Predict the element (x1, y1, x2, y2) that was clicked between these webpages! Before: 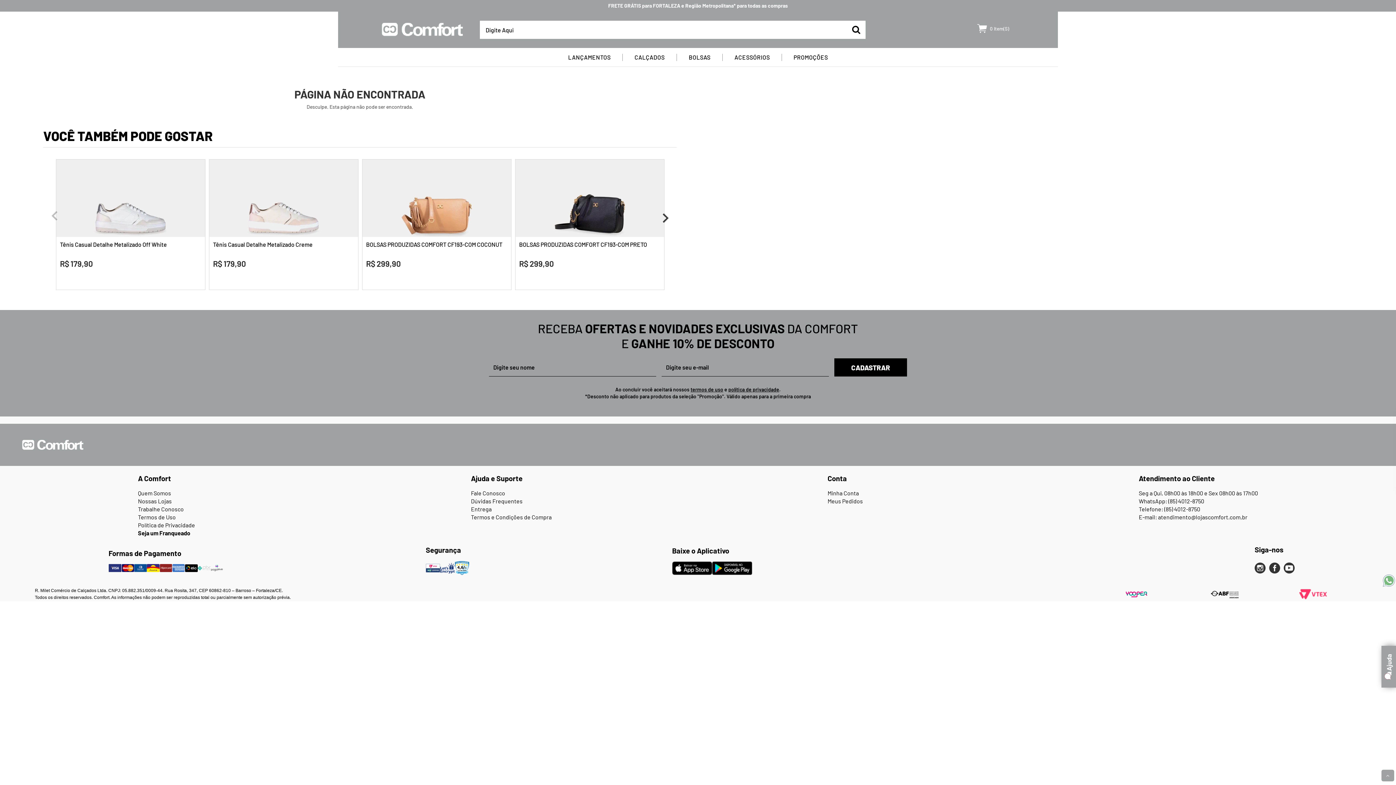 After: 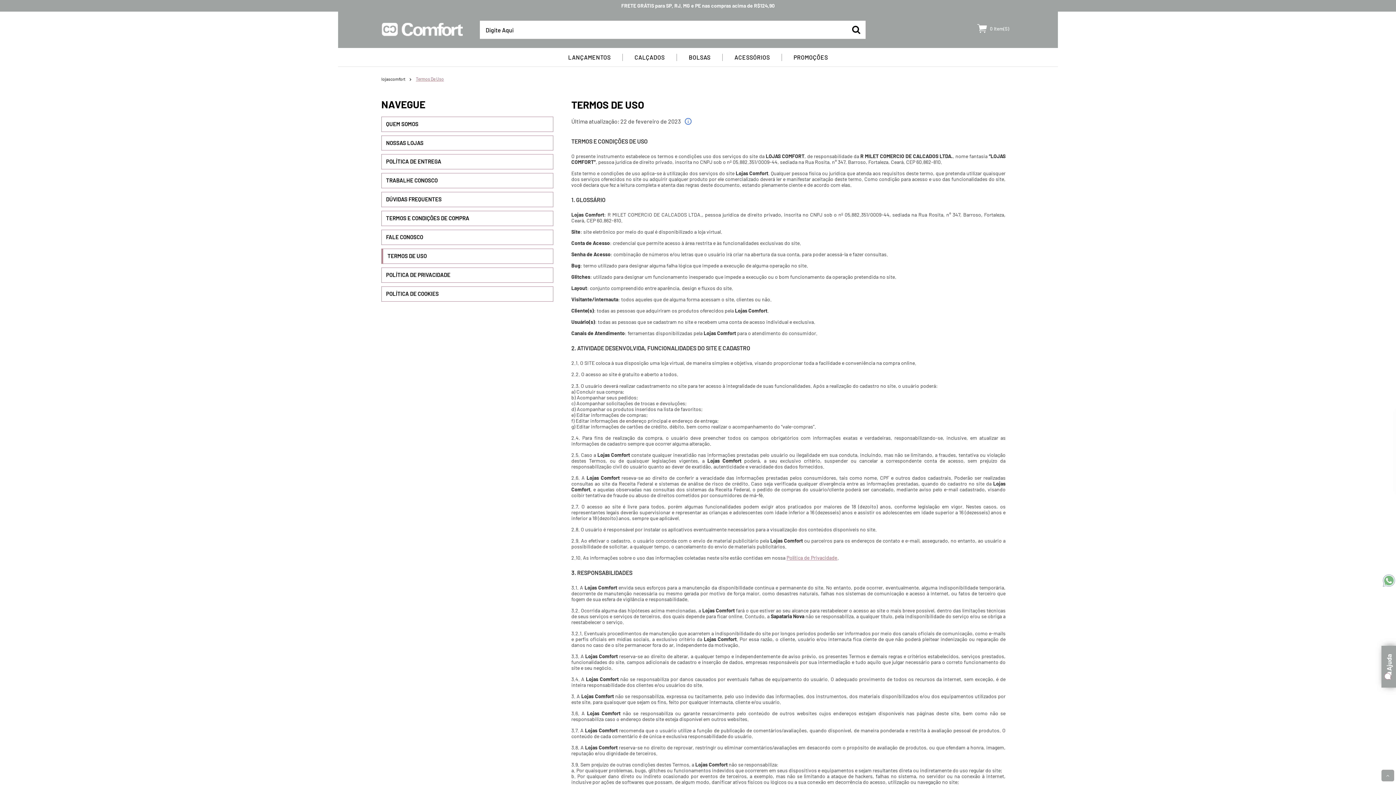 Action: bbox: (690, 386, 723, 392) label: termos de uso